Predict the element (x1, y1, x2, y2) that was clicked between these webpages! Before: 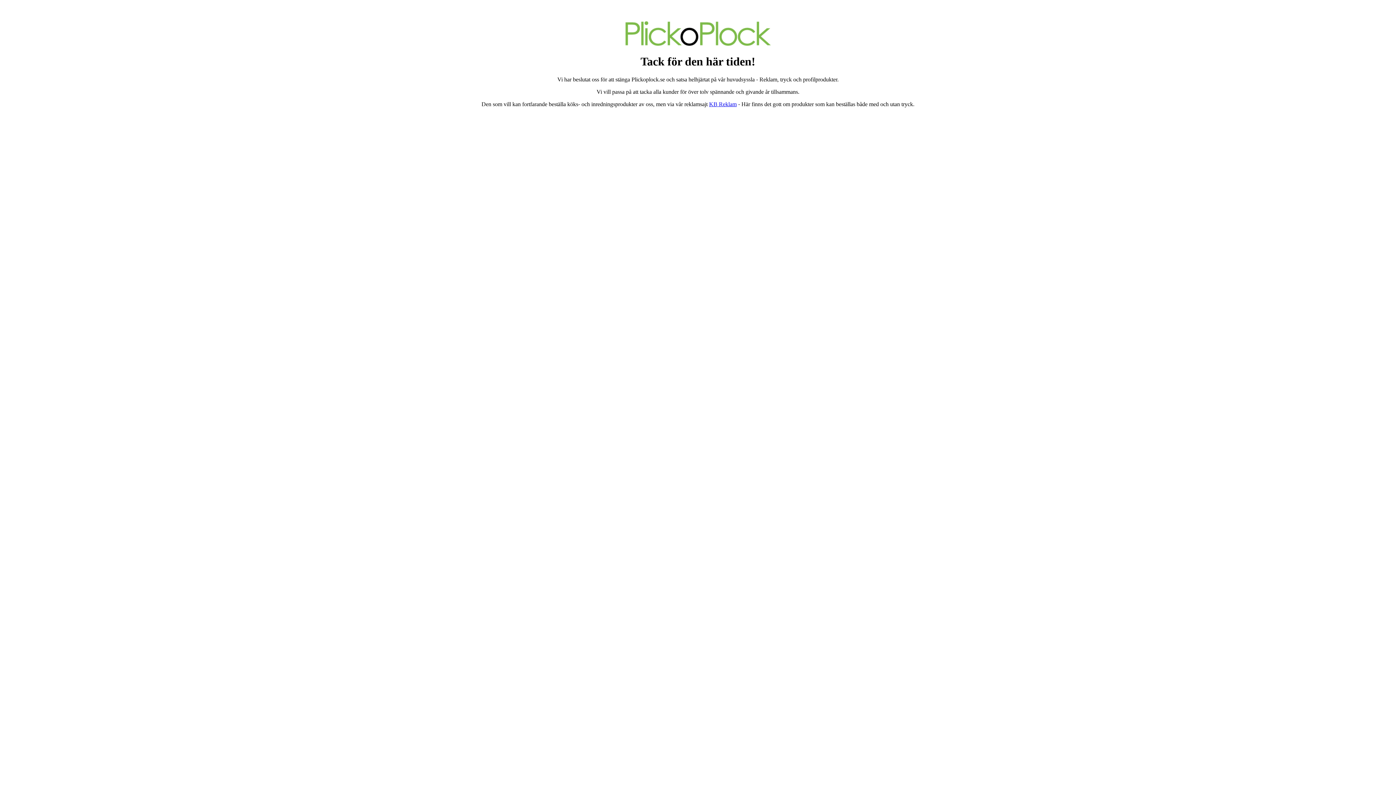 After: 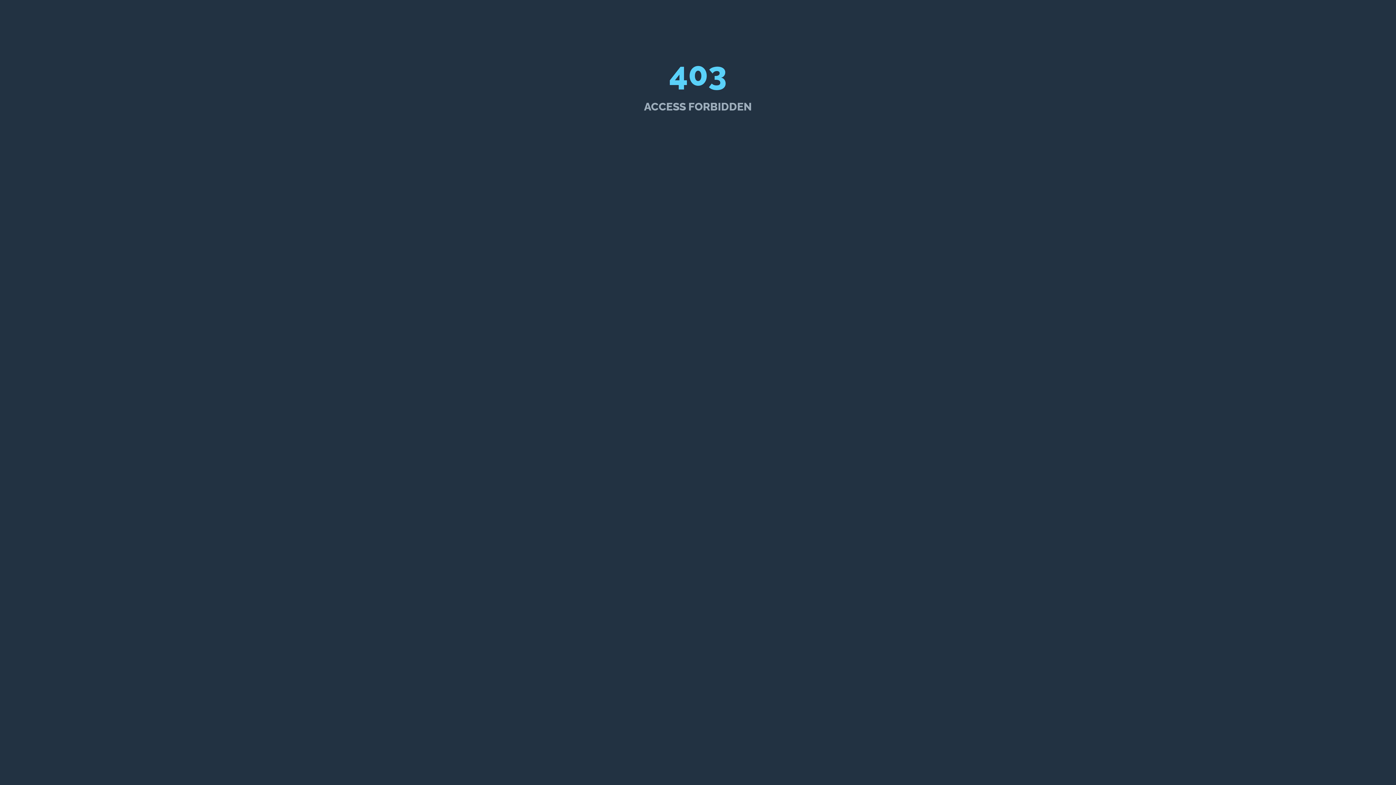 Action: bbox: (709, 101, 736, 107) label: KB Reklam